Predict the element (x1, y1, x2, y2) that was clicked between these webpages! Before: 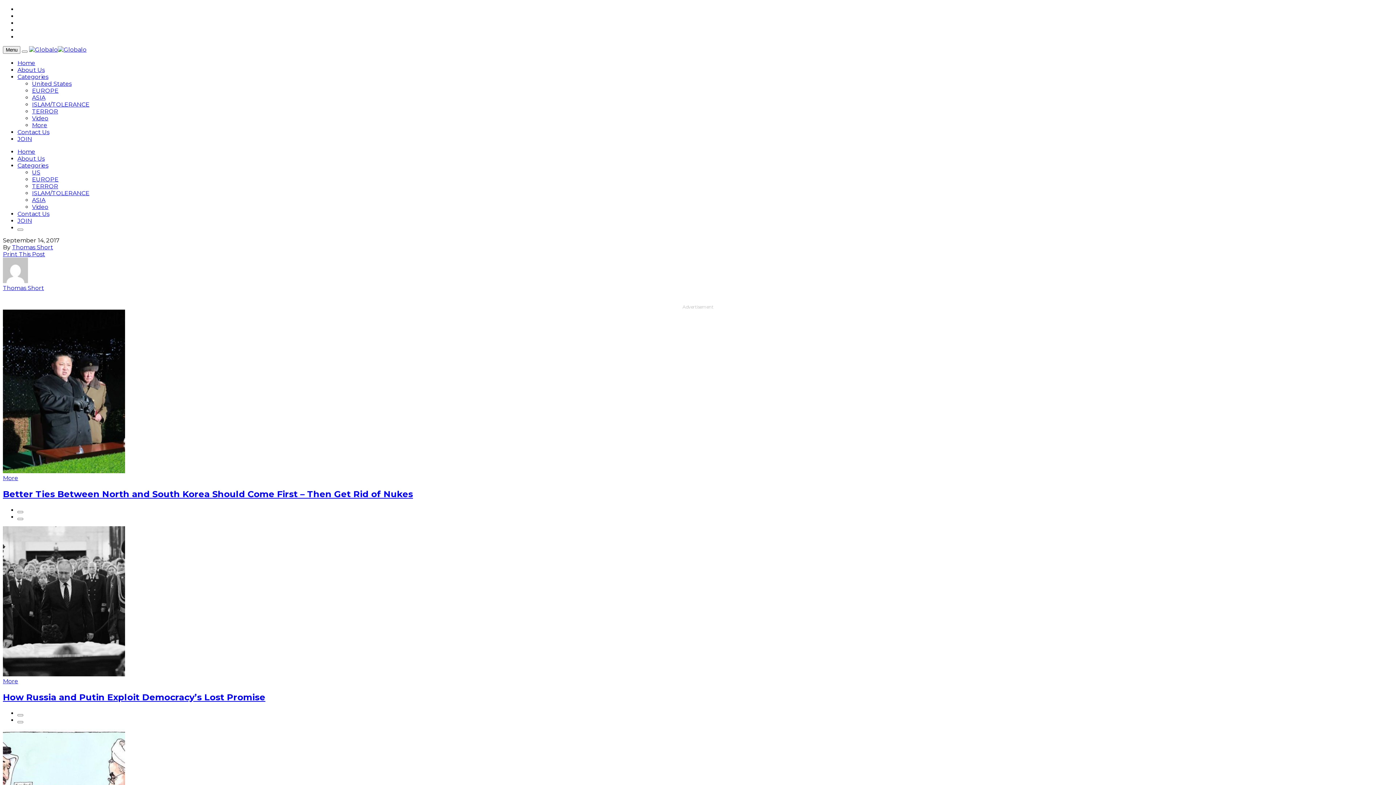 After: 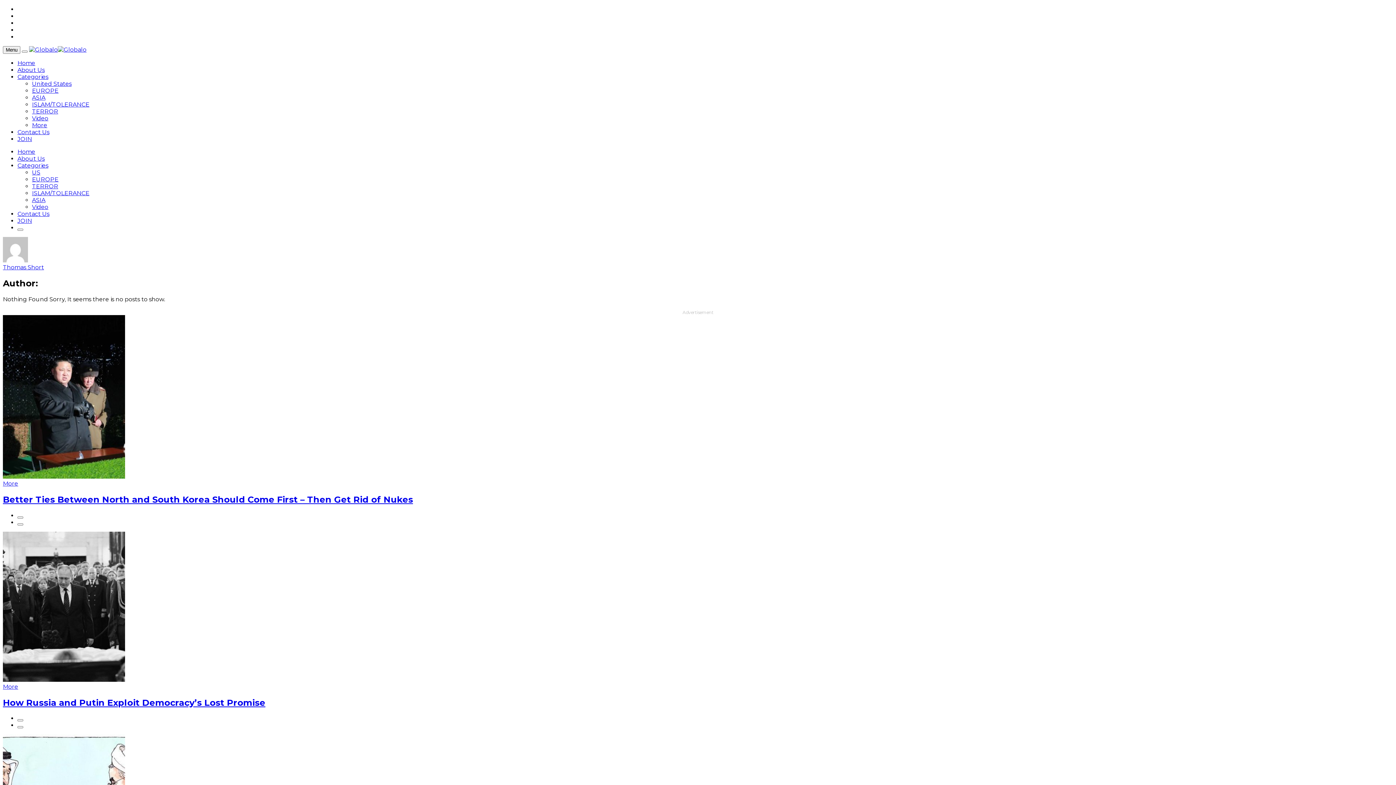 Action: label: Thomas Short bbox: (2, 284, 44, 291)